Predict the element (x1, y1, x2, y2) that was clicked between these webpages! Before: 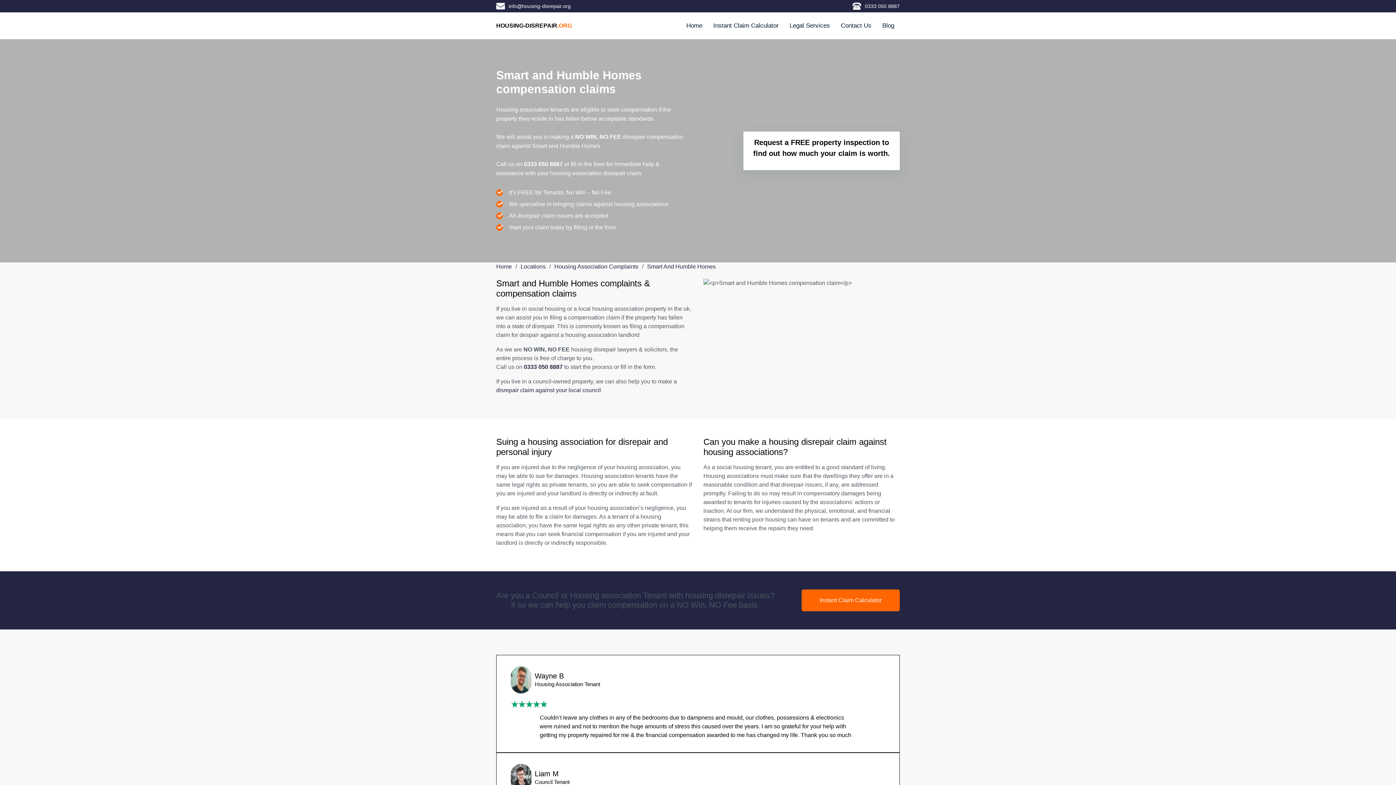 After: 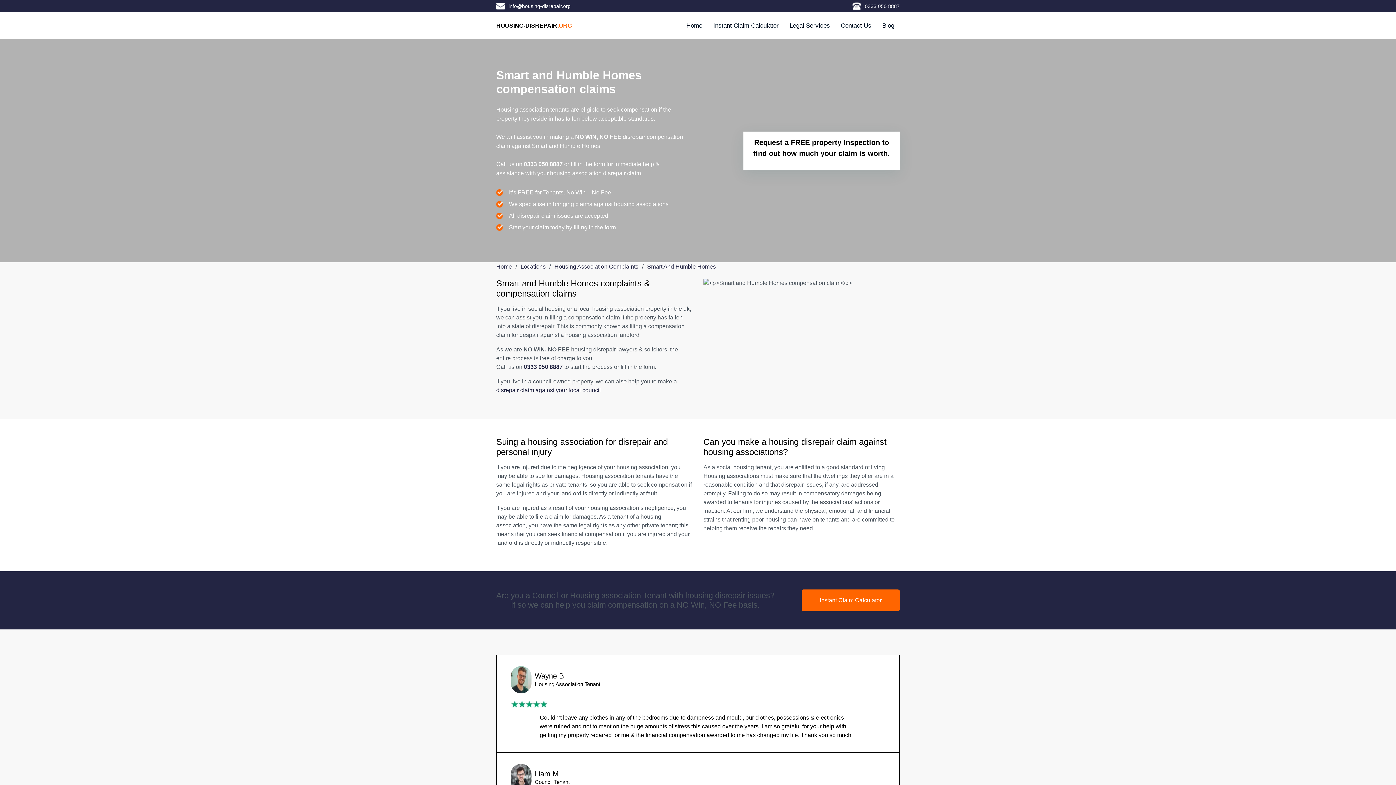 Action: label: 0333 050 8887 bbox: (852, 1, 900, 10)